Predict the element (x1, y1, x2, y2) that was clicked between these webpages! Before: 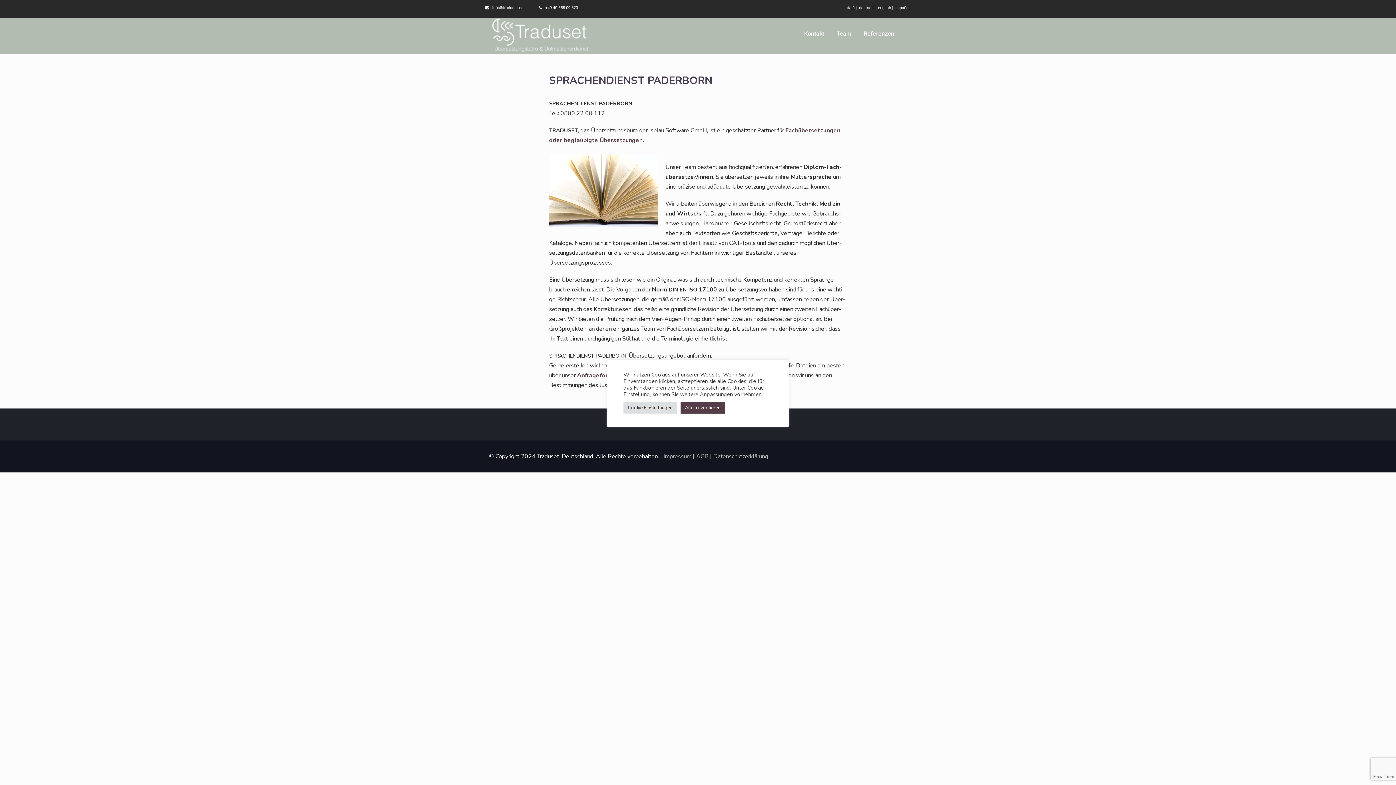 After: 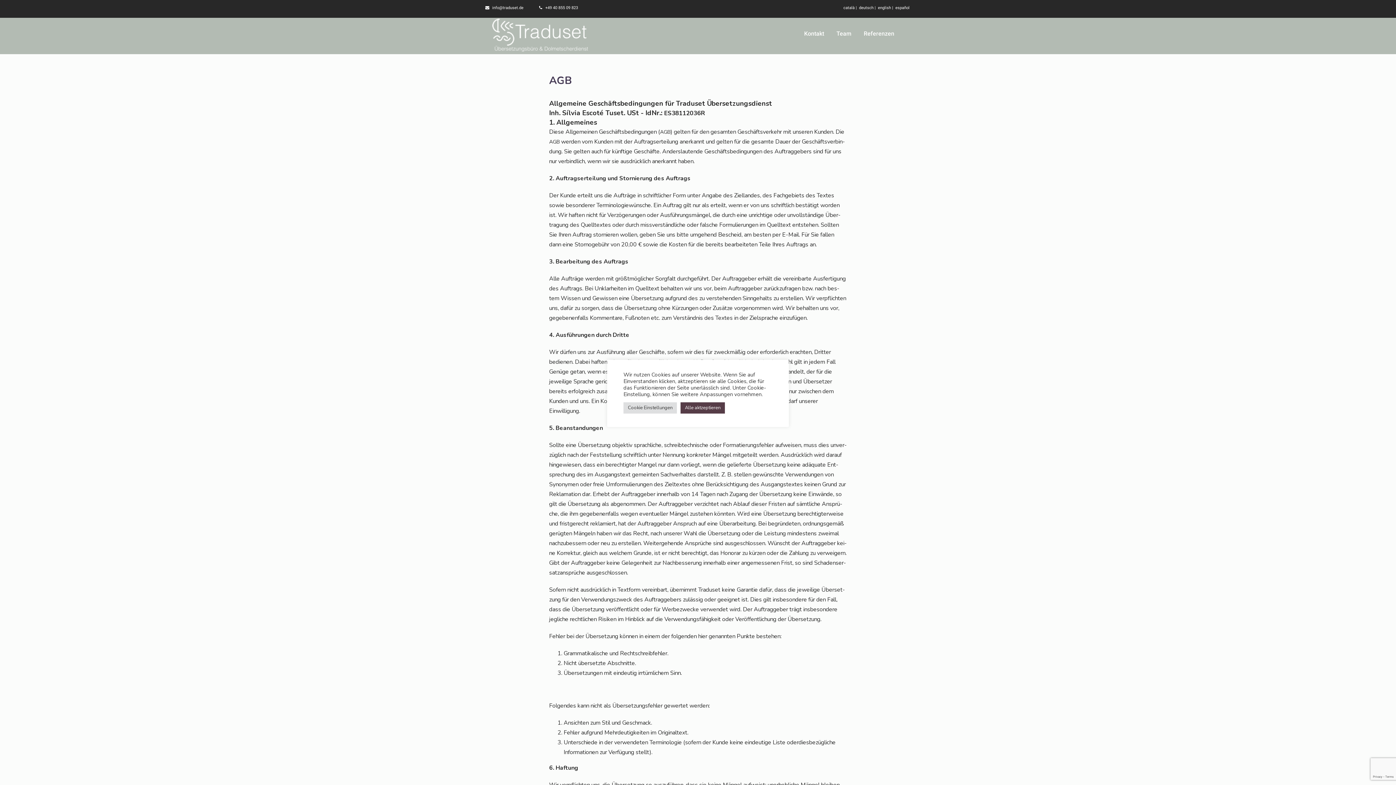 Action: bbox: (696, 452, 708, 460) label: AGB